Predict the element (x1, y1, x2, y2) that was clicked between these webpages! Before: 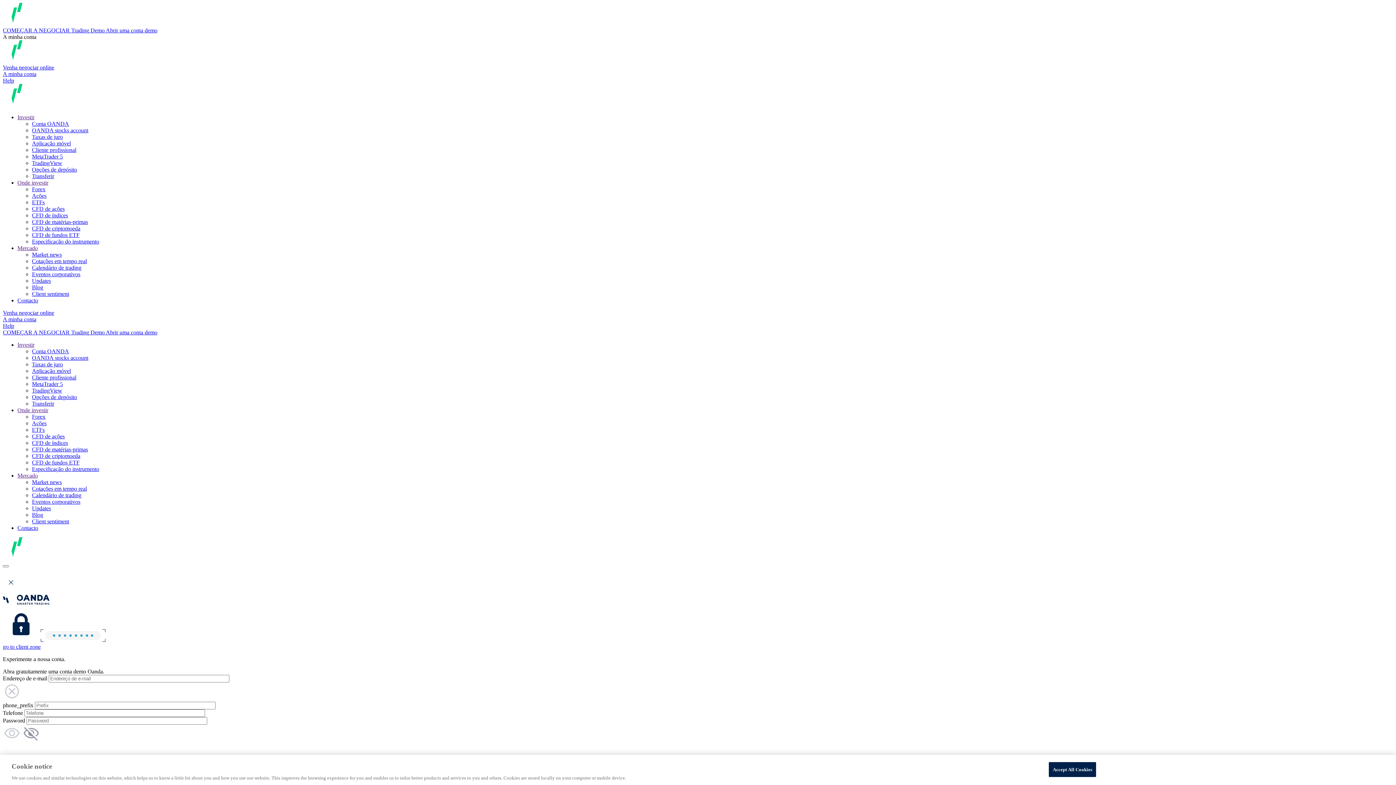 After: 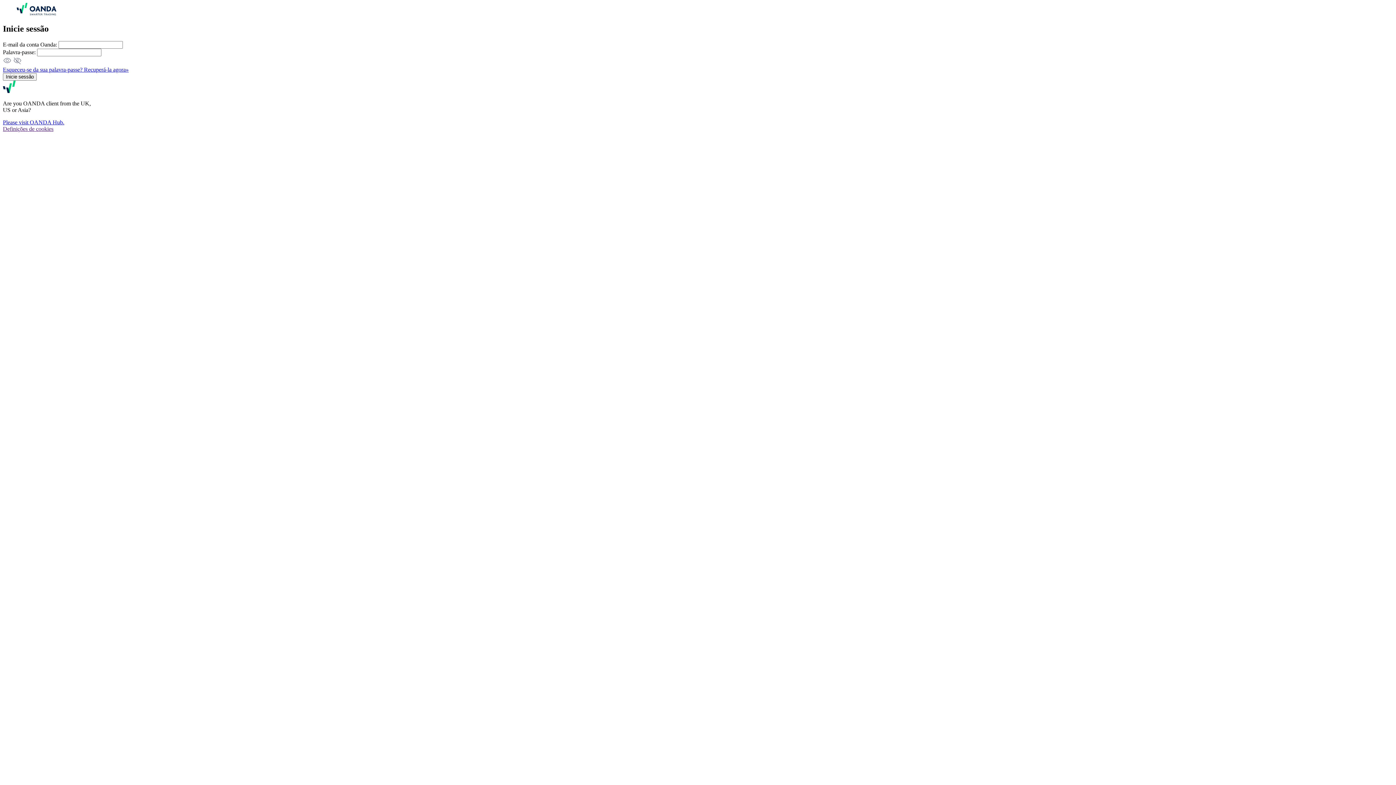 Action: label: go to client zone bbox: (2, 643, 40, 650)